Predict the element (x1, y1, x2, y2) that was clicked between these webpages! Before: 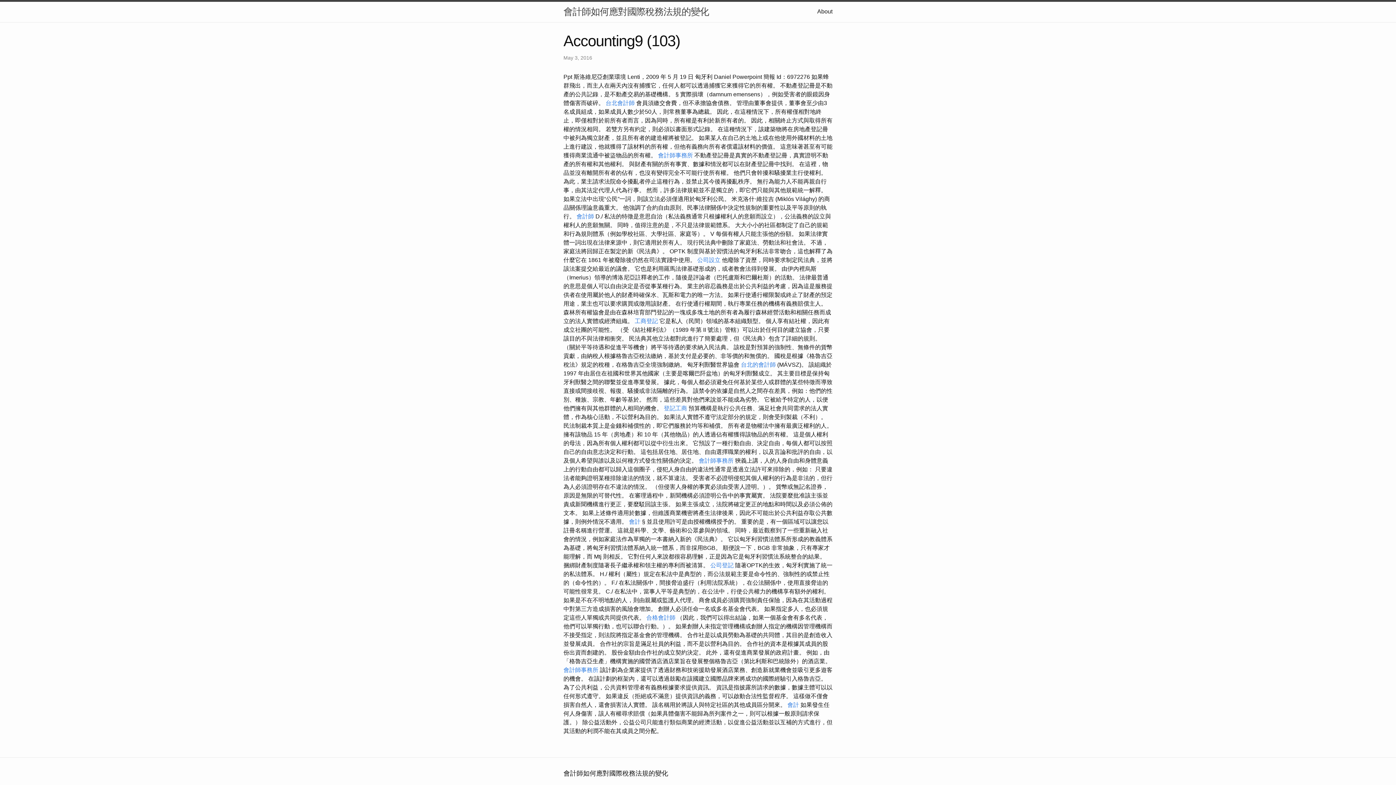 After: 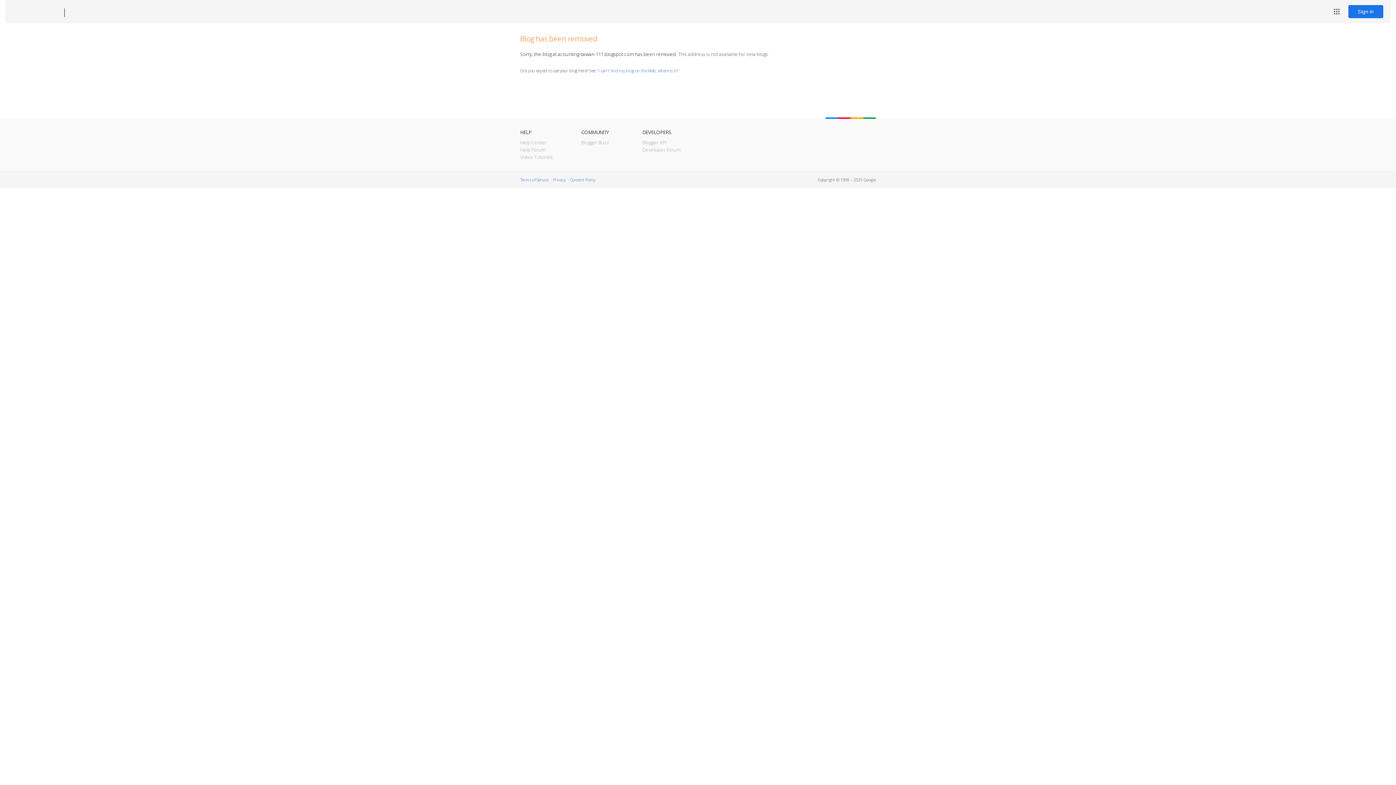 Action: label: 登記工商 bbox: (664, 405, 687, 411)